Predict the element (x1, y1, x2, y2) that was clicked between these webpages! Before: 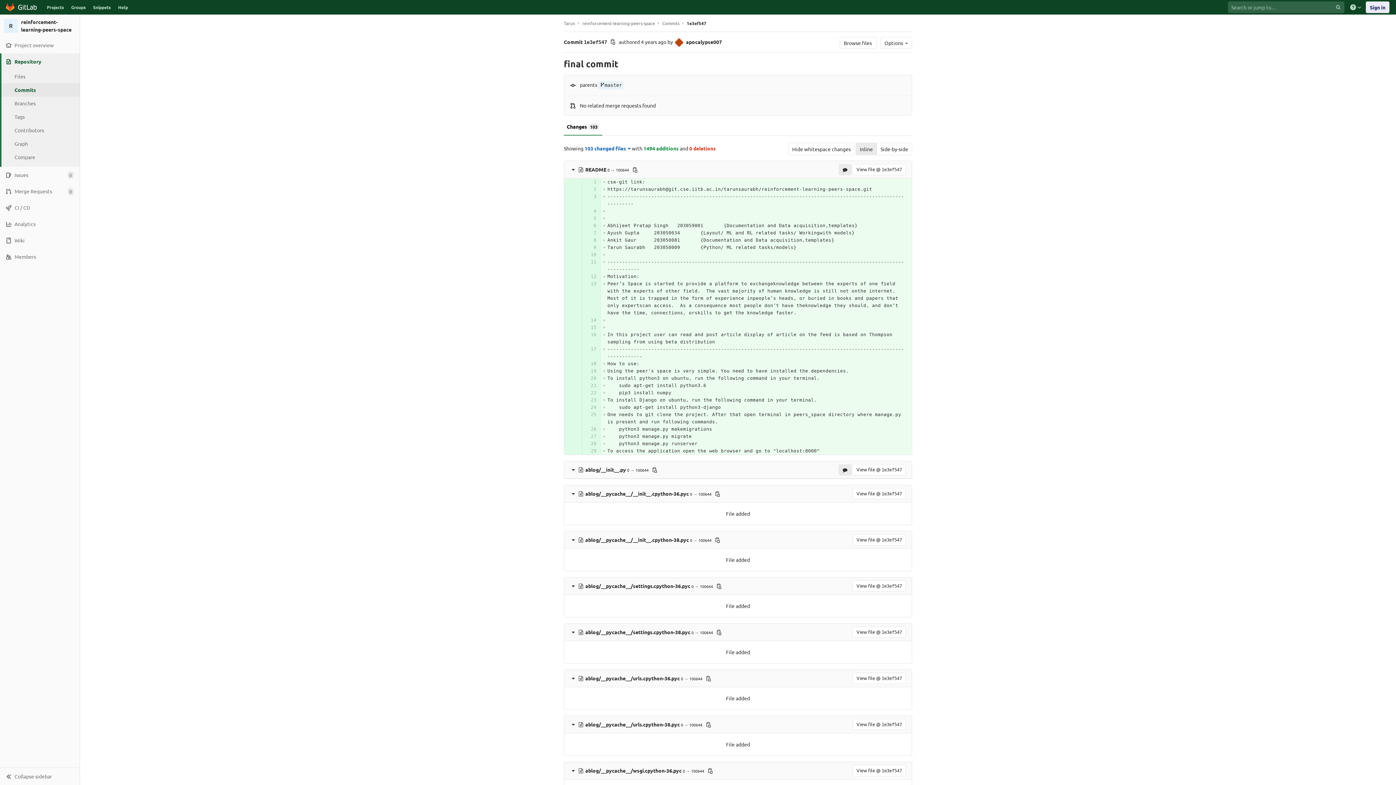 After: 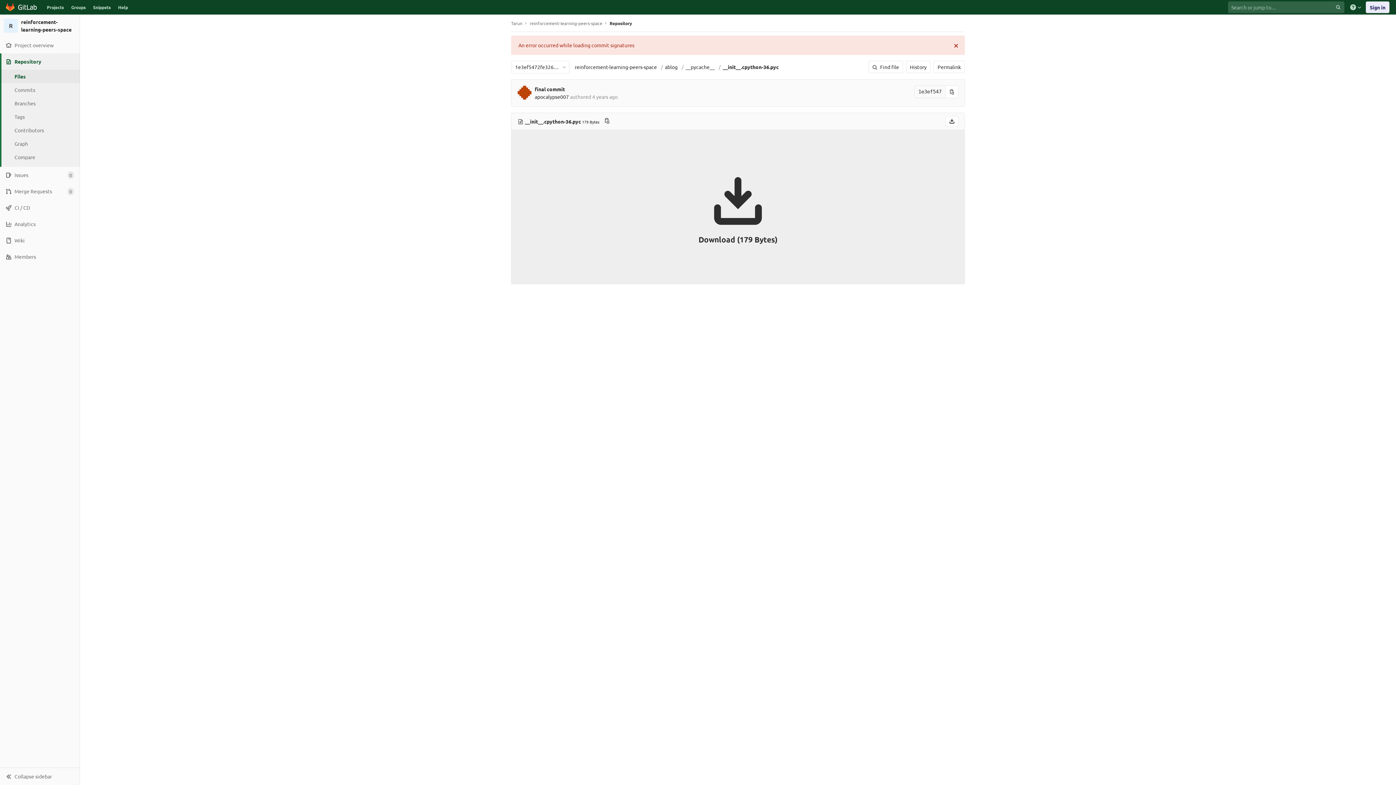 Action: bbox: (852, 488, 906, 499) label: View file @ 1e3ef547